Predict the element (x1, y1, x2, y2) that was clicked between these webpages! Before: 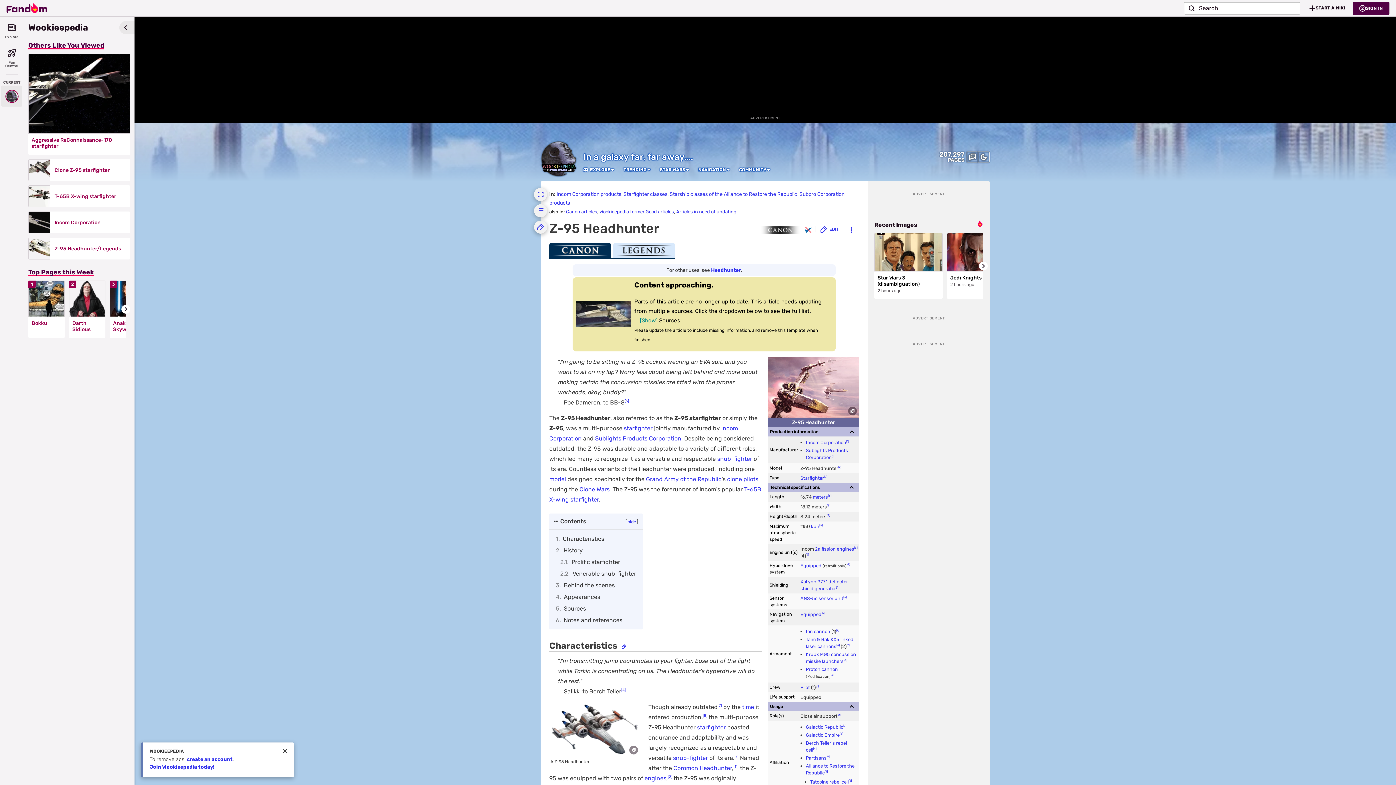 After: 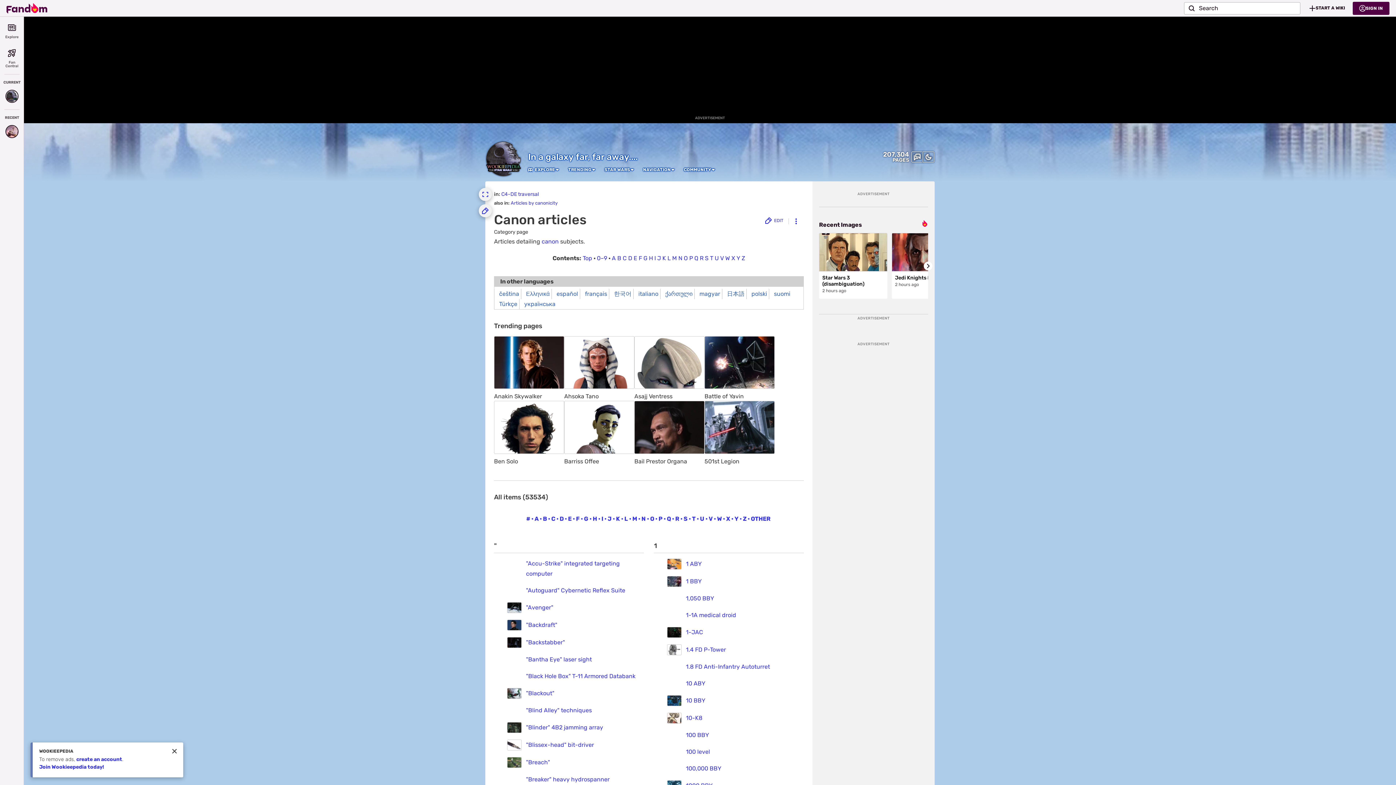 Action: bbox: (566, 209, 597, 214) label: Canon articles